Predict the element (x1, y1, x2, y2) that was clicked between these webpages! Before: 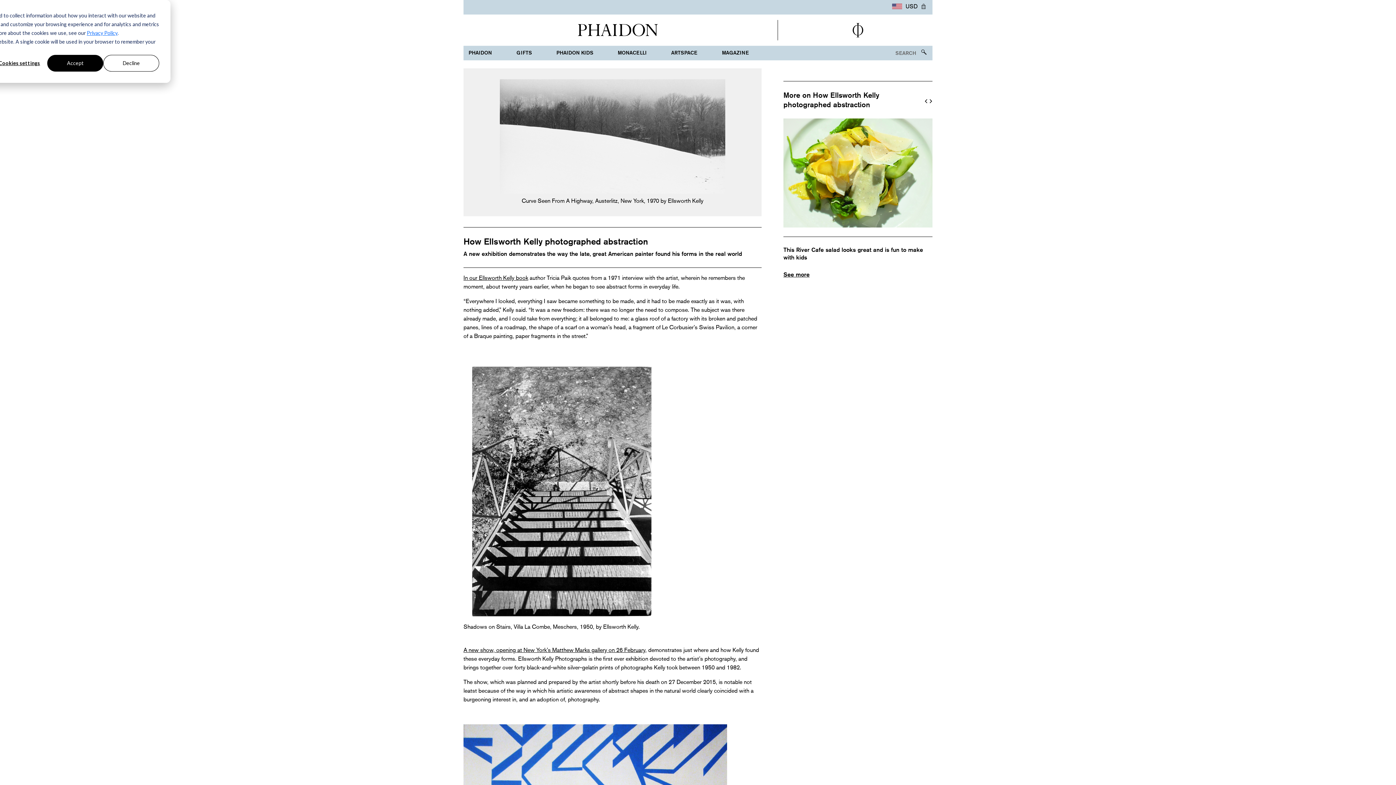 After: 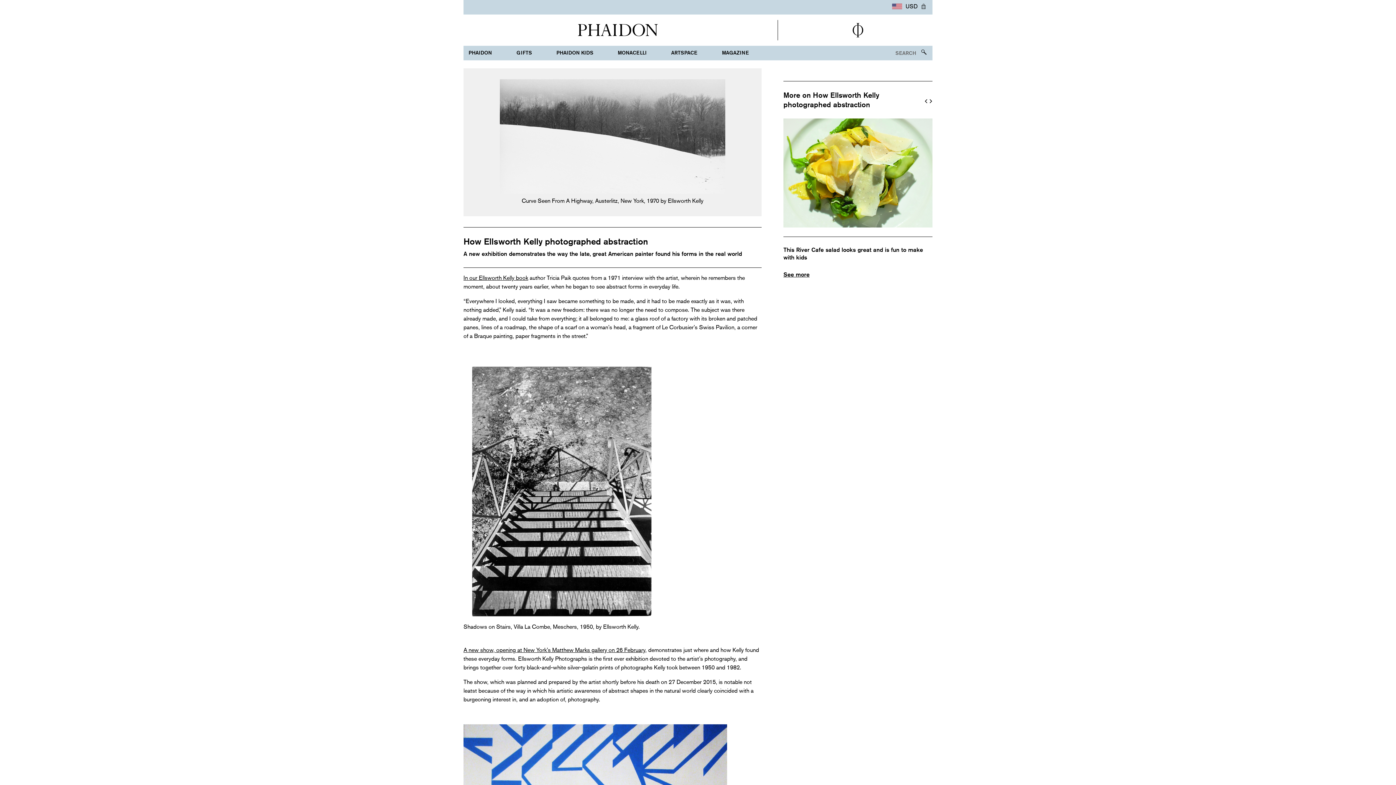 Action: bbox: (47, 54, 103, 71) label: Accept